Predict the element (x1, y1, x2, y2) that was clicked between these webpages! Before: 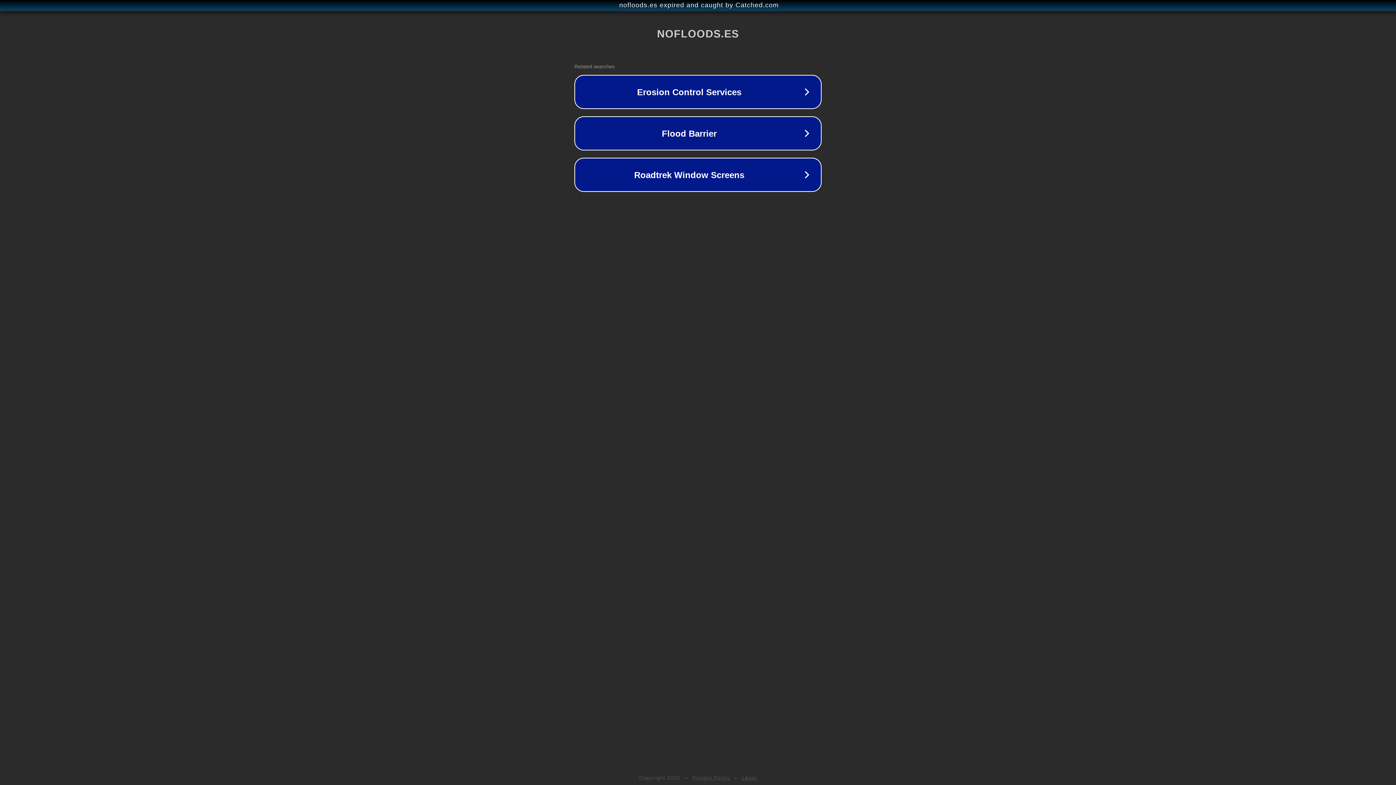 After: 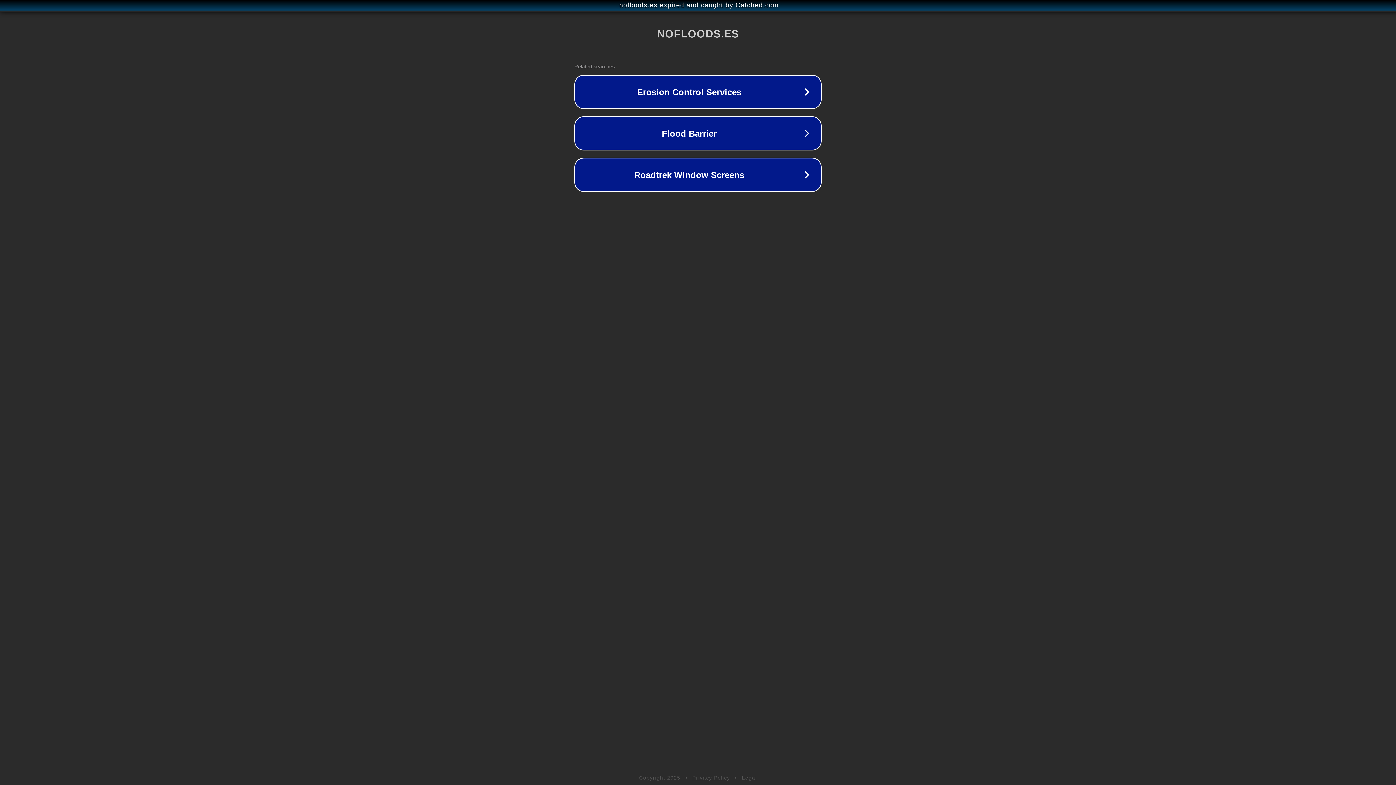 Action: label: Privacy Policy bbox: (692, 775, 730, 781)